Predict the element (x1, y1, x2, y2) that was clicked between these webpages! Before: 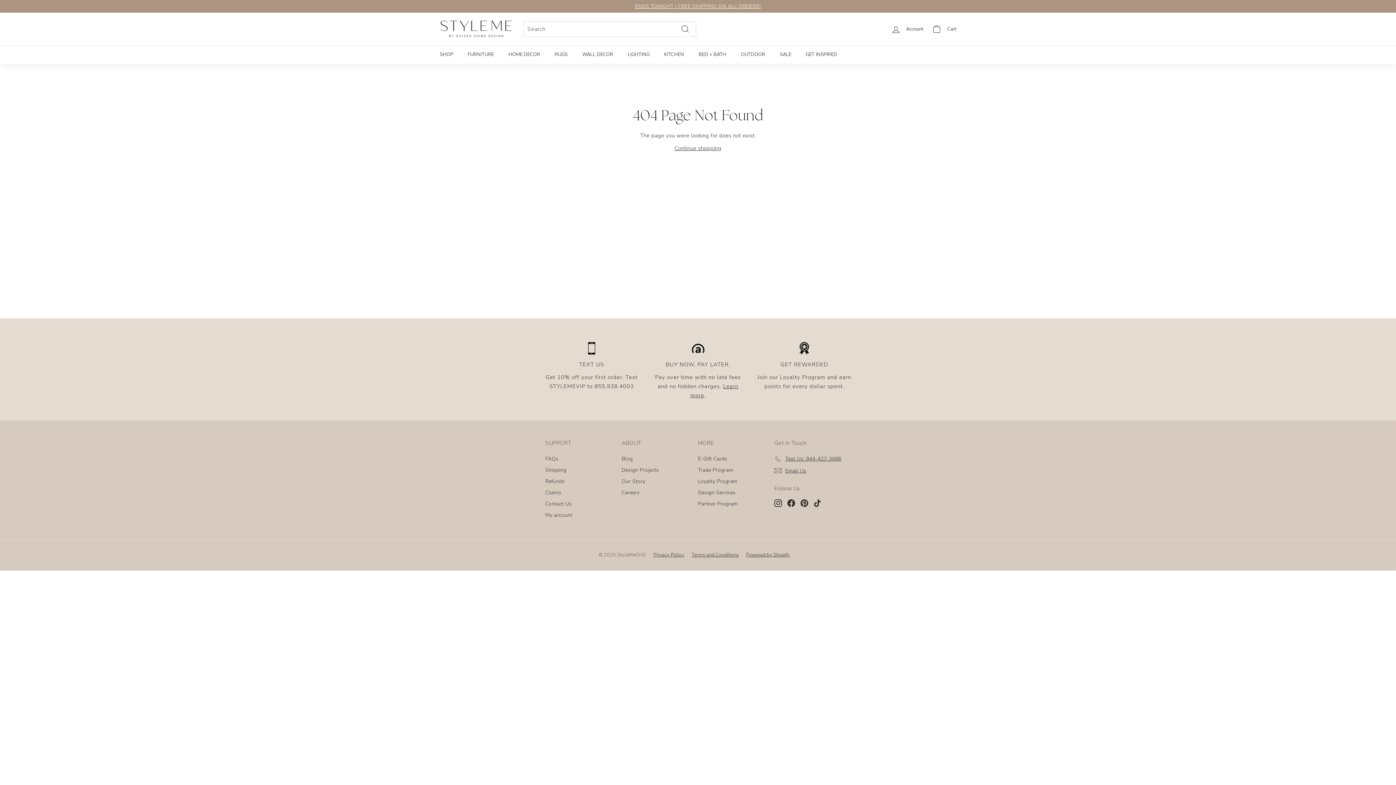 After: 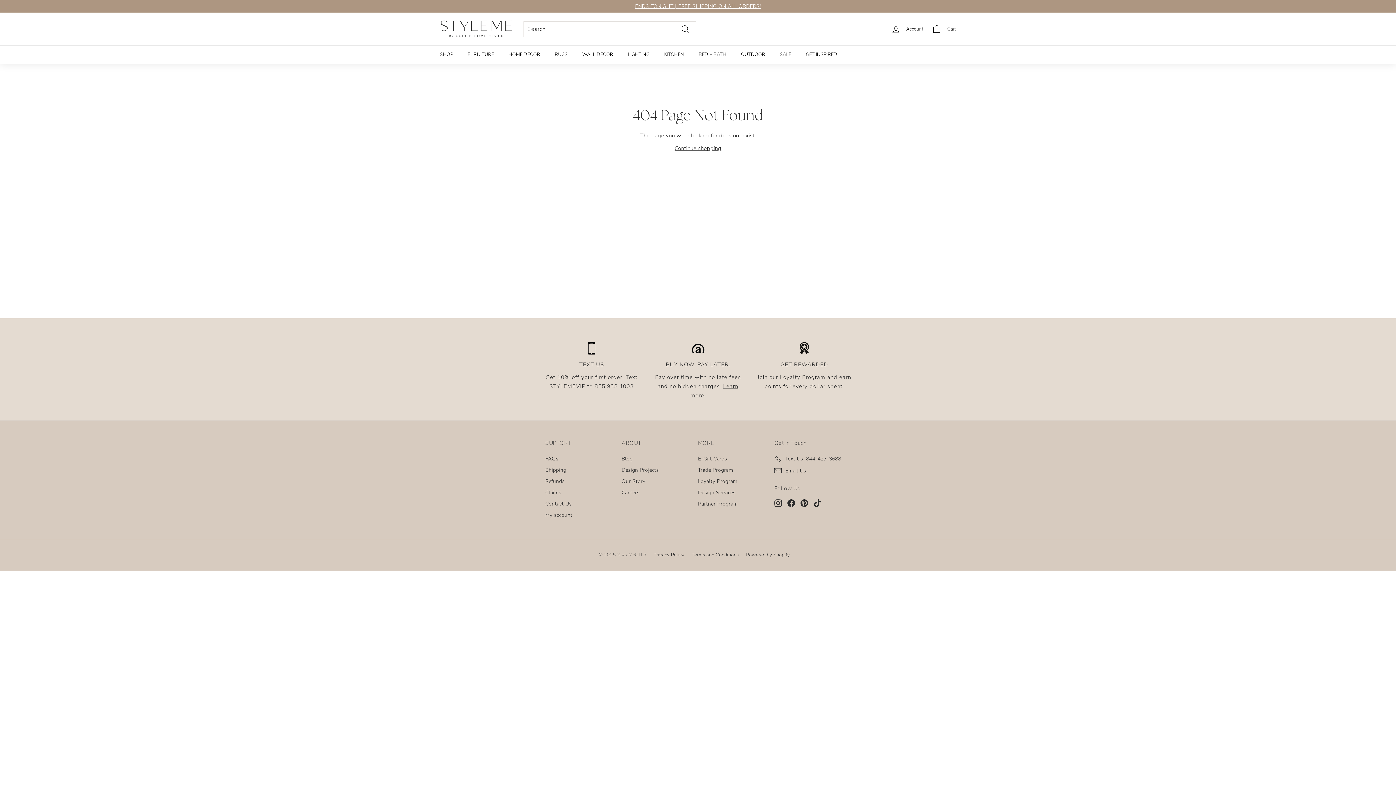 Action: label: Pinterest bbox: (800, 498, 808, 507)